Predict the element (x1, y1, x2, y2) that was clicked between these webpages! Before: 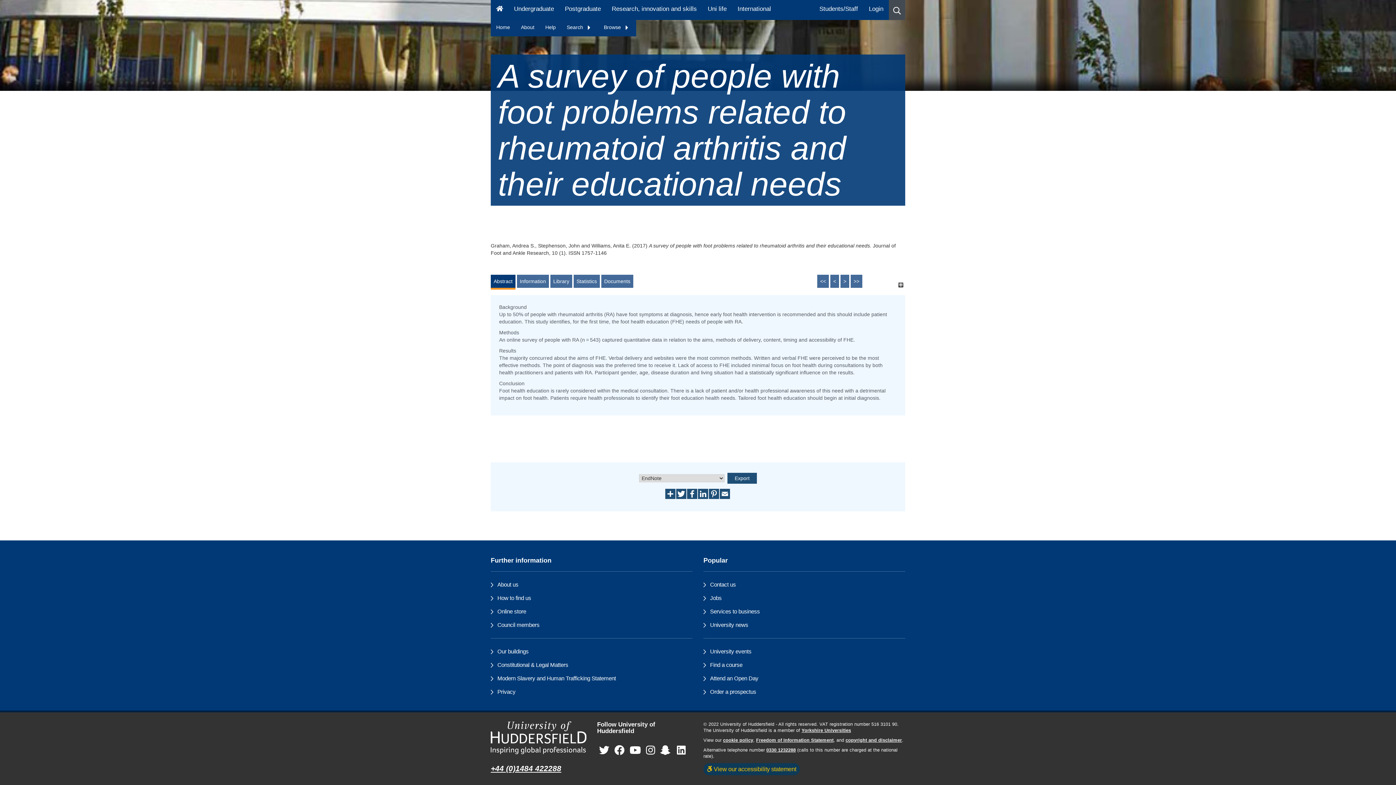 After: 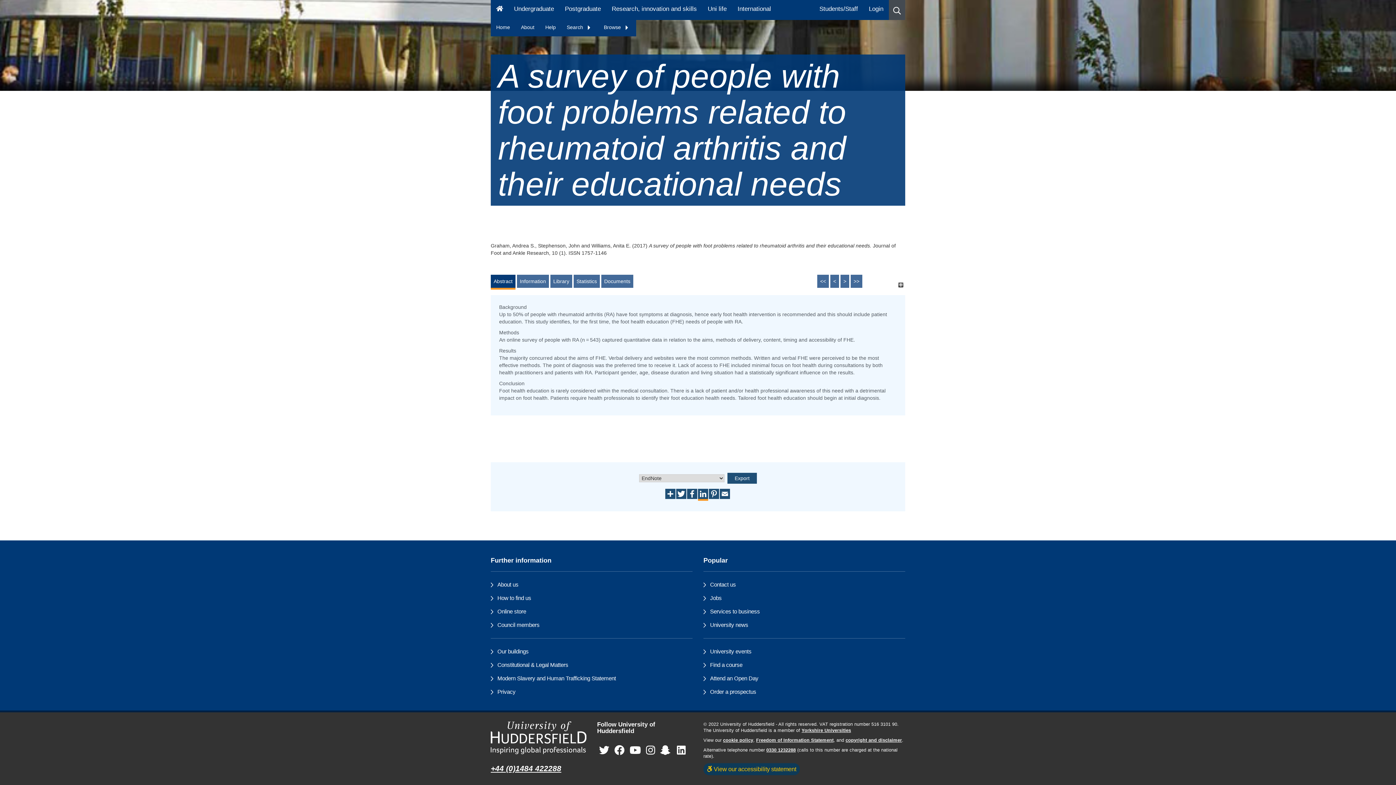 Action: bbox: (698, 490, 709, 496)